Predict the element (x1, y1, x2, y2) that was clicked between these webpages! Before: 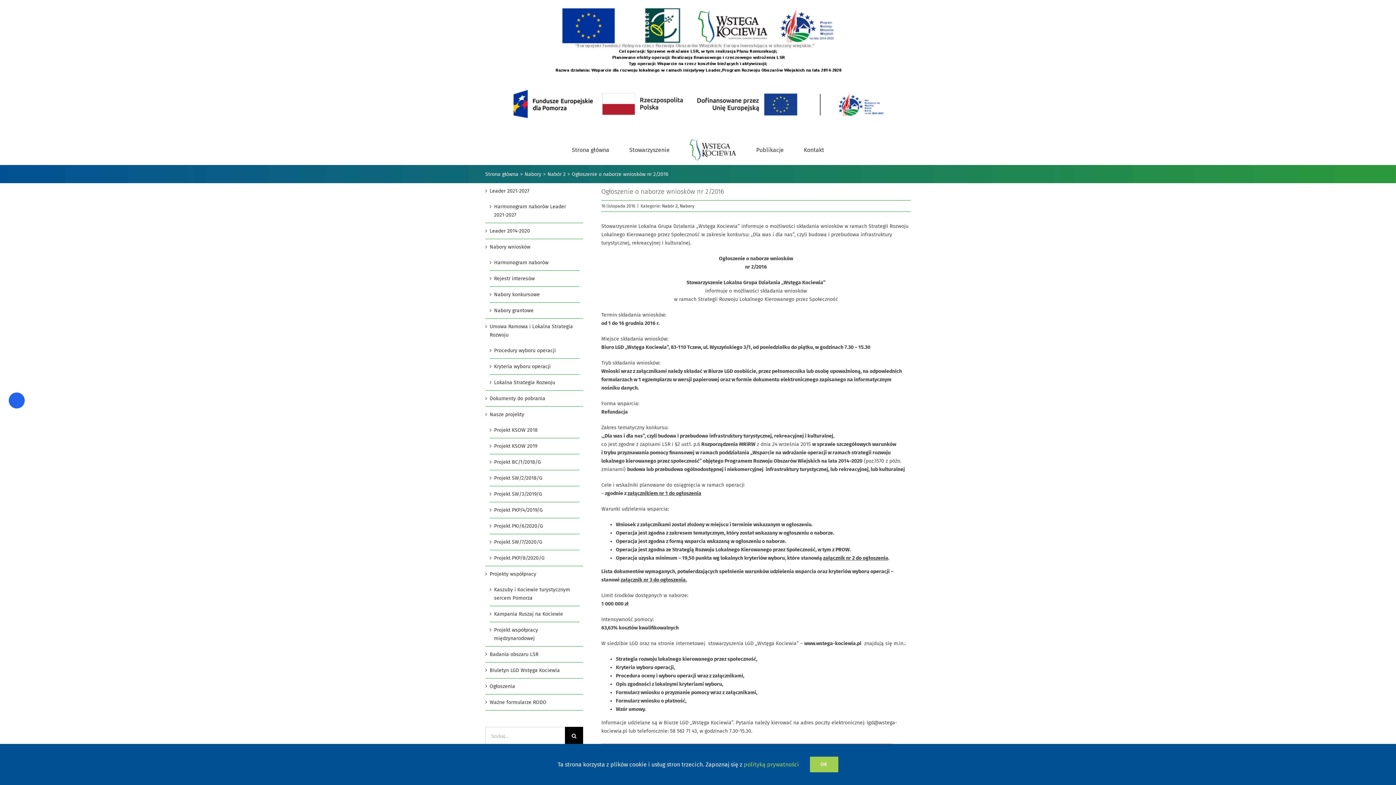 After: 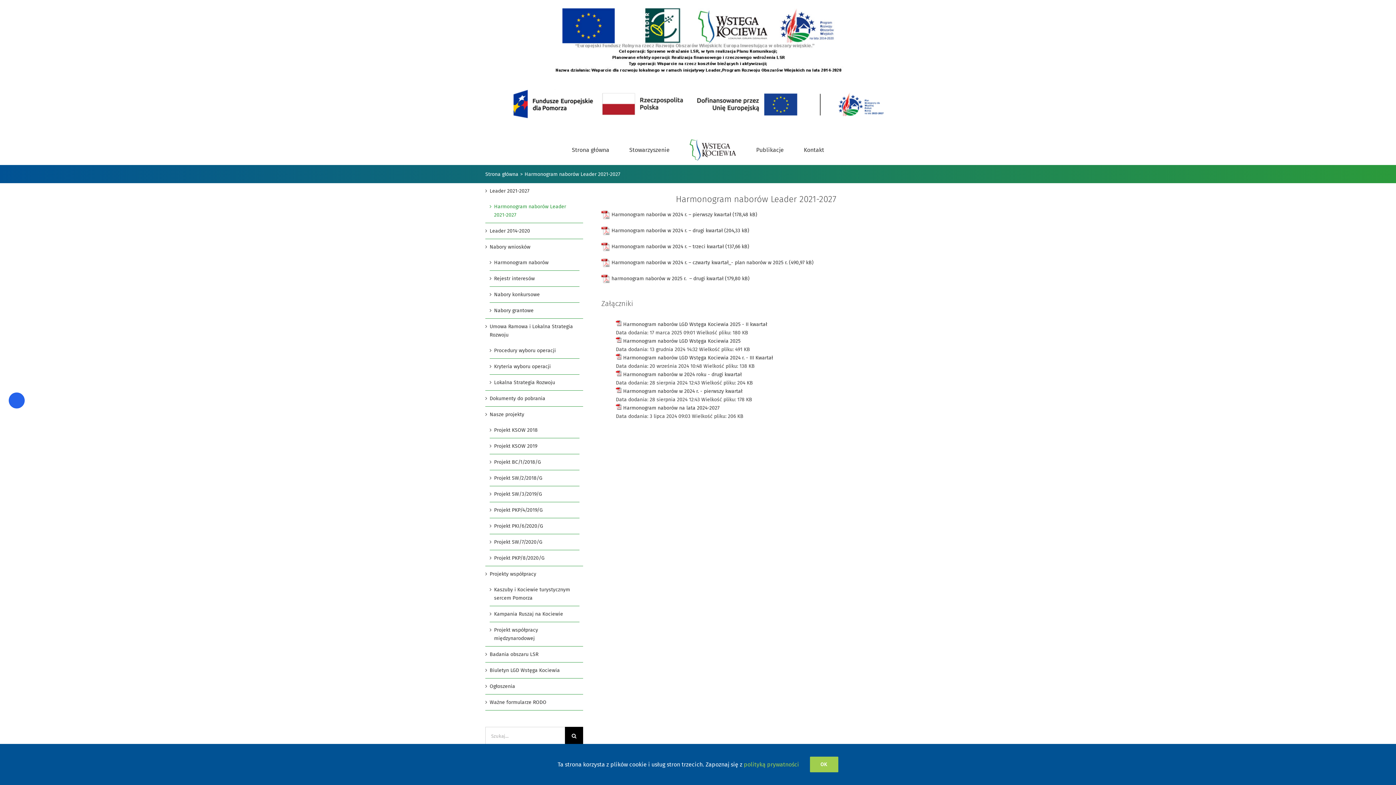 Action: label: Nabory wniosków bbox: (489, 244, 530, 250)